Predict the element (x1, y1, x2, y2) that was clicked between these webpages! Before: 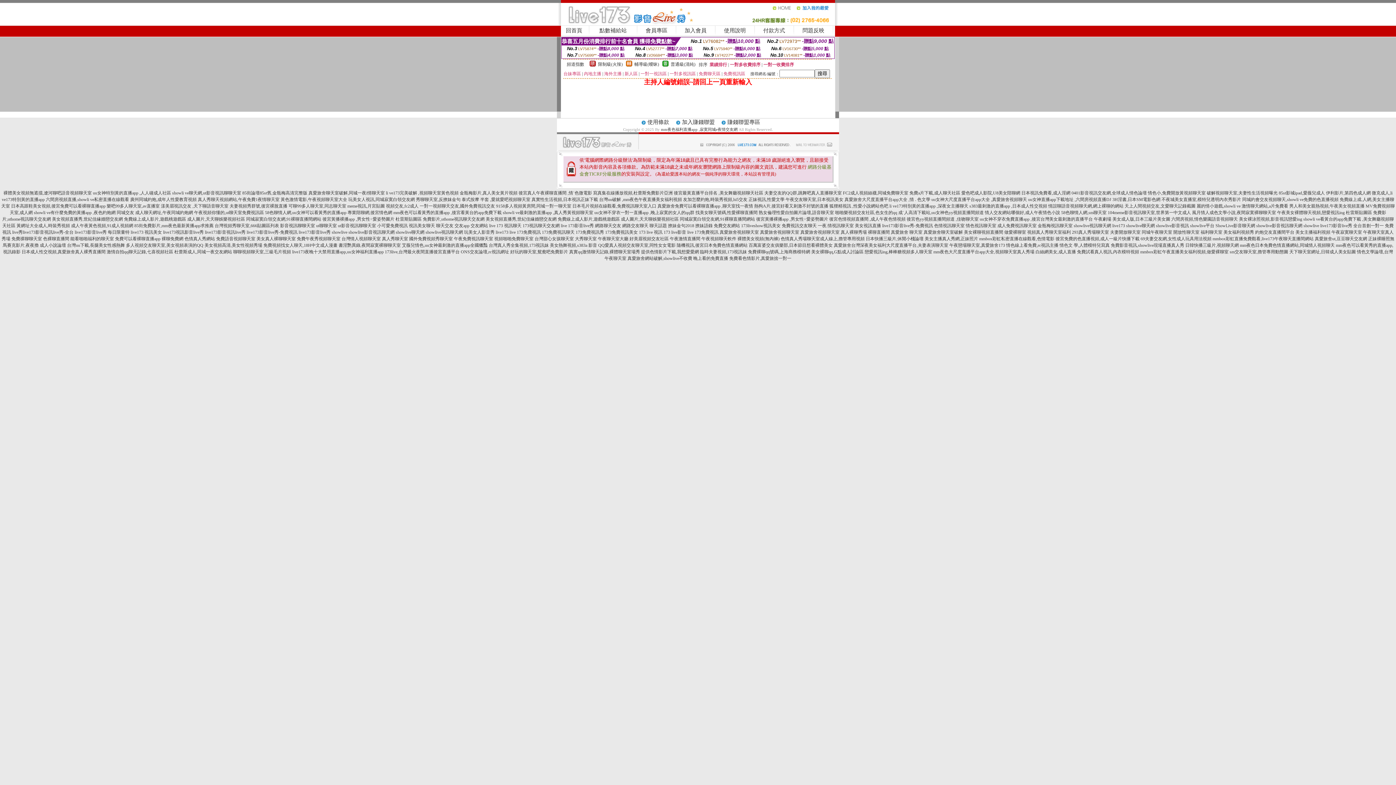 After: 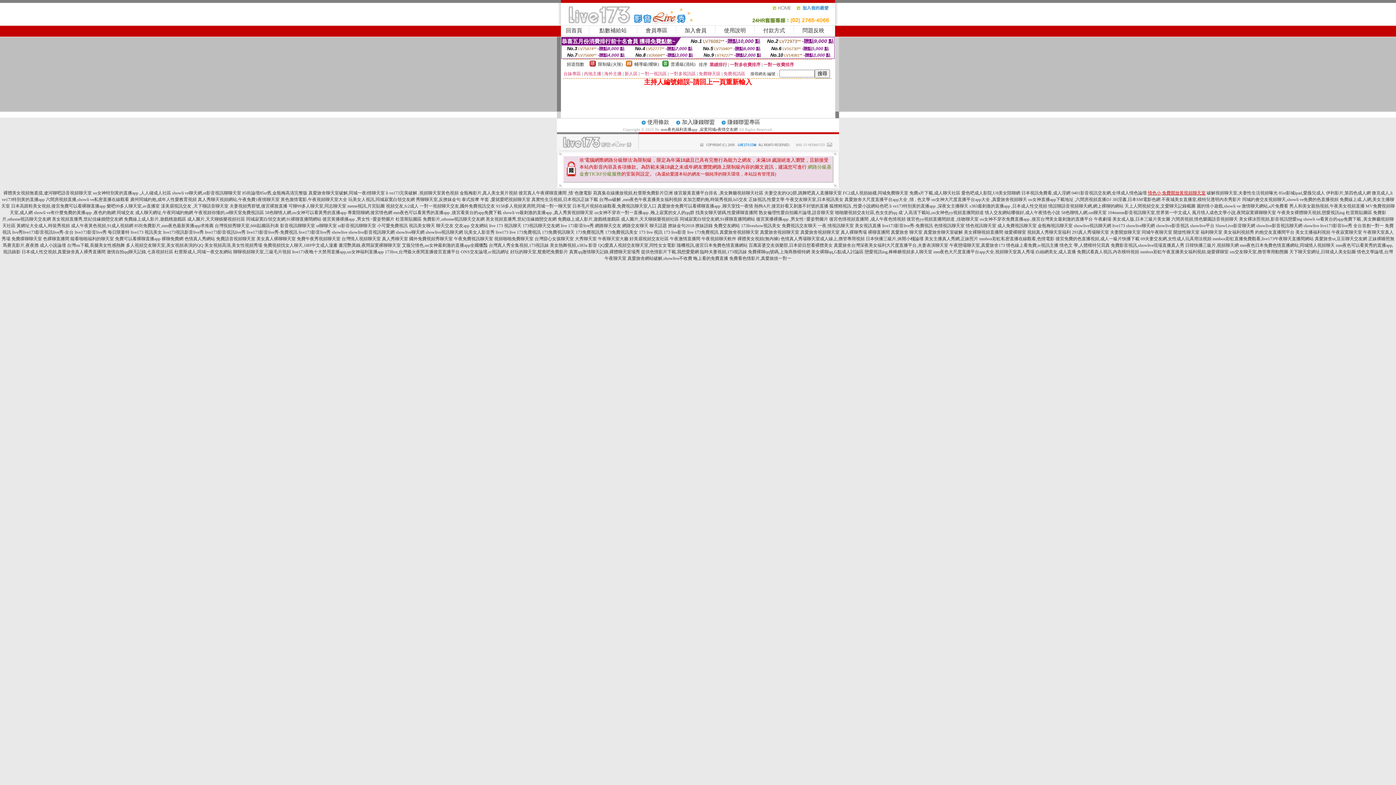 Action: bbox: (1148, 190, 1206, 195) label: 情色小,免費開放黃視頻聊天室